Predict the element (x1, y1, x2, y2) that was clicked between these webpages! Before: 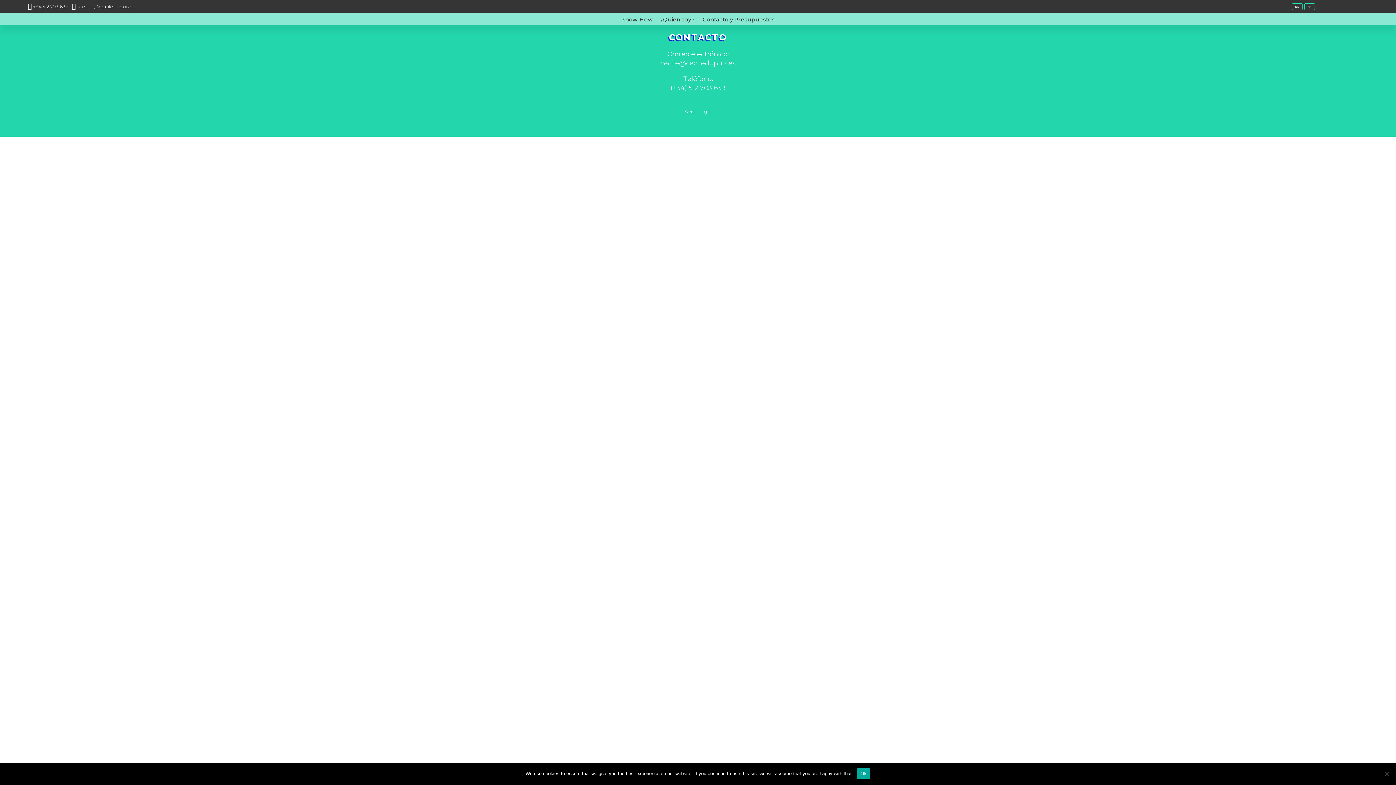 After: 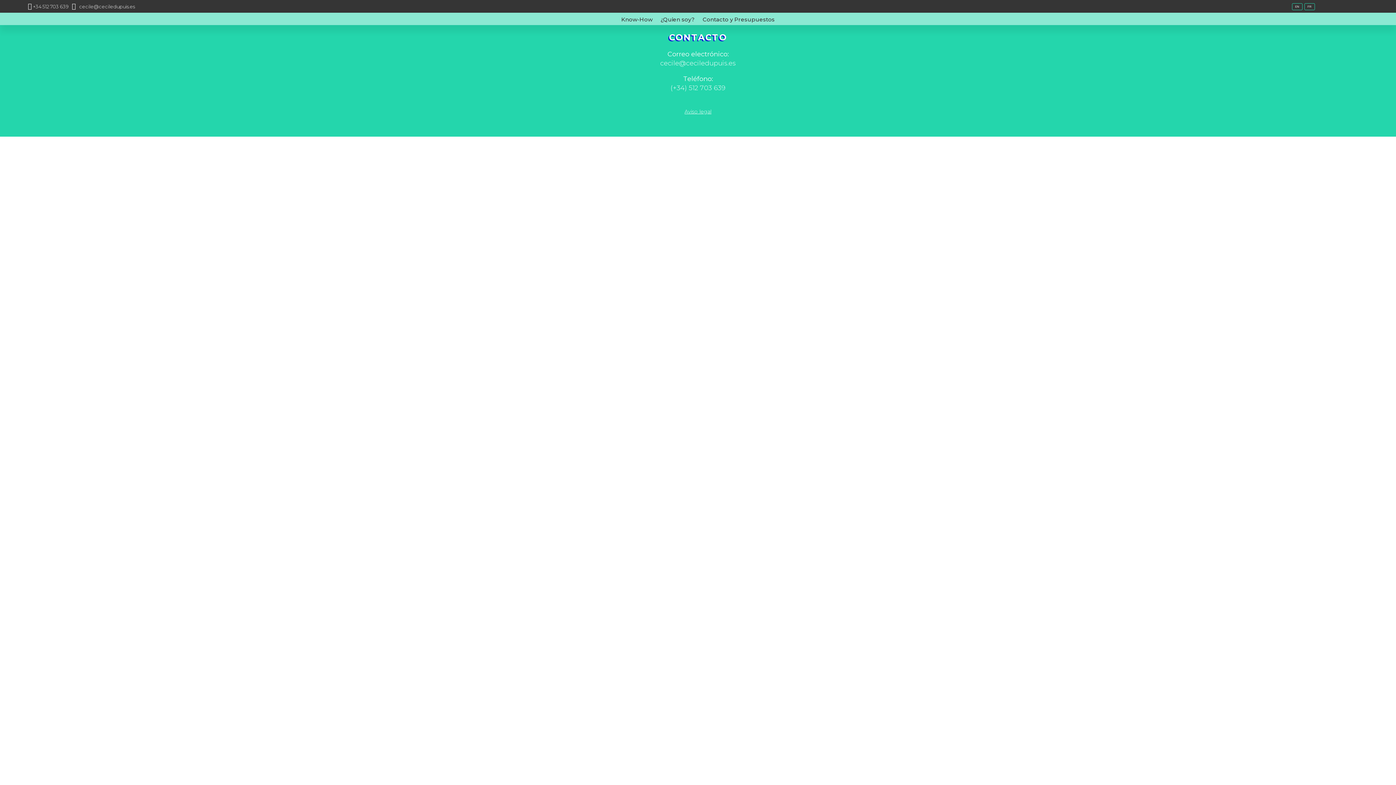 Action: bbox: (857, 768, 870, 779) label: Ok